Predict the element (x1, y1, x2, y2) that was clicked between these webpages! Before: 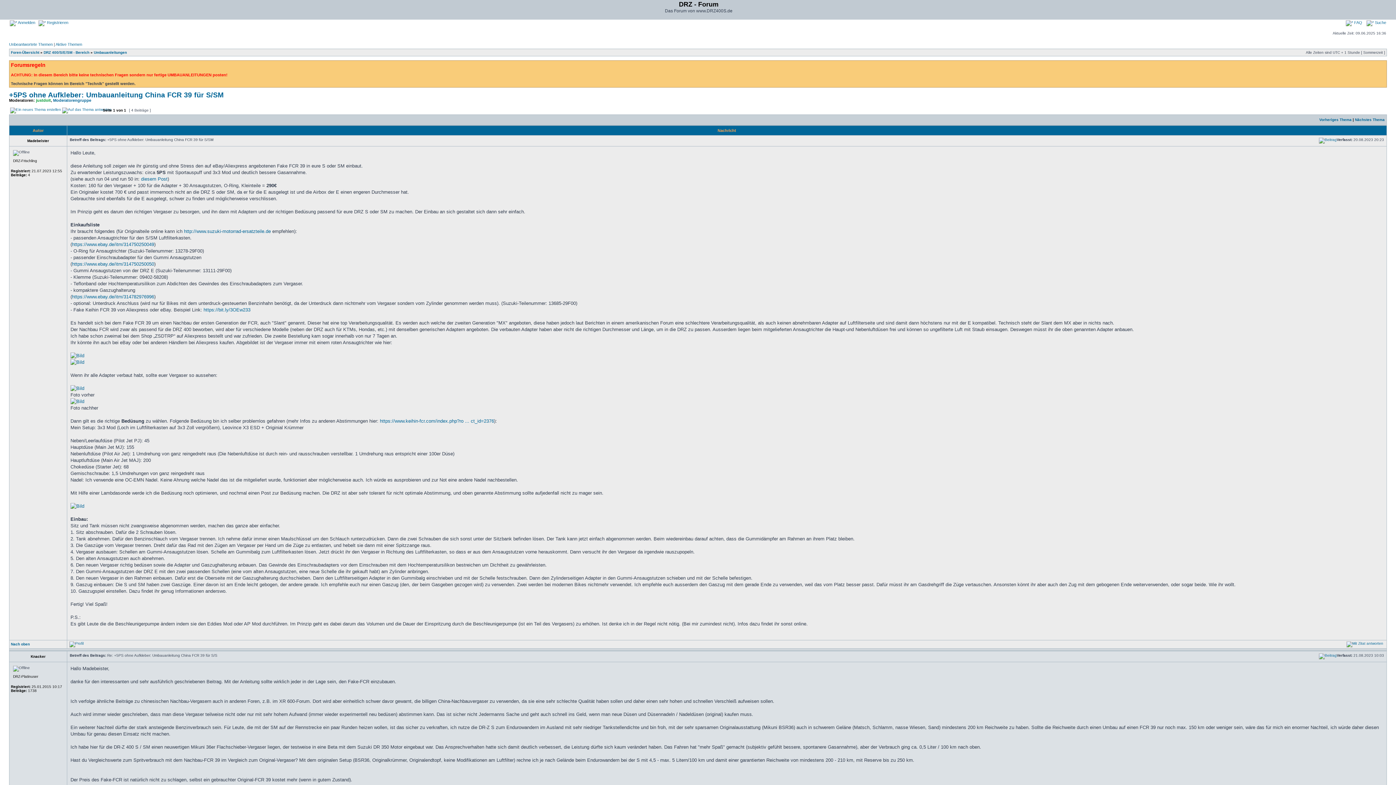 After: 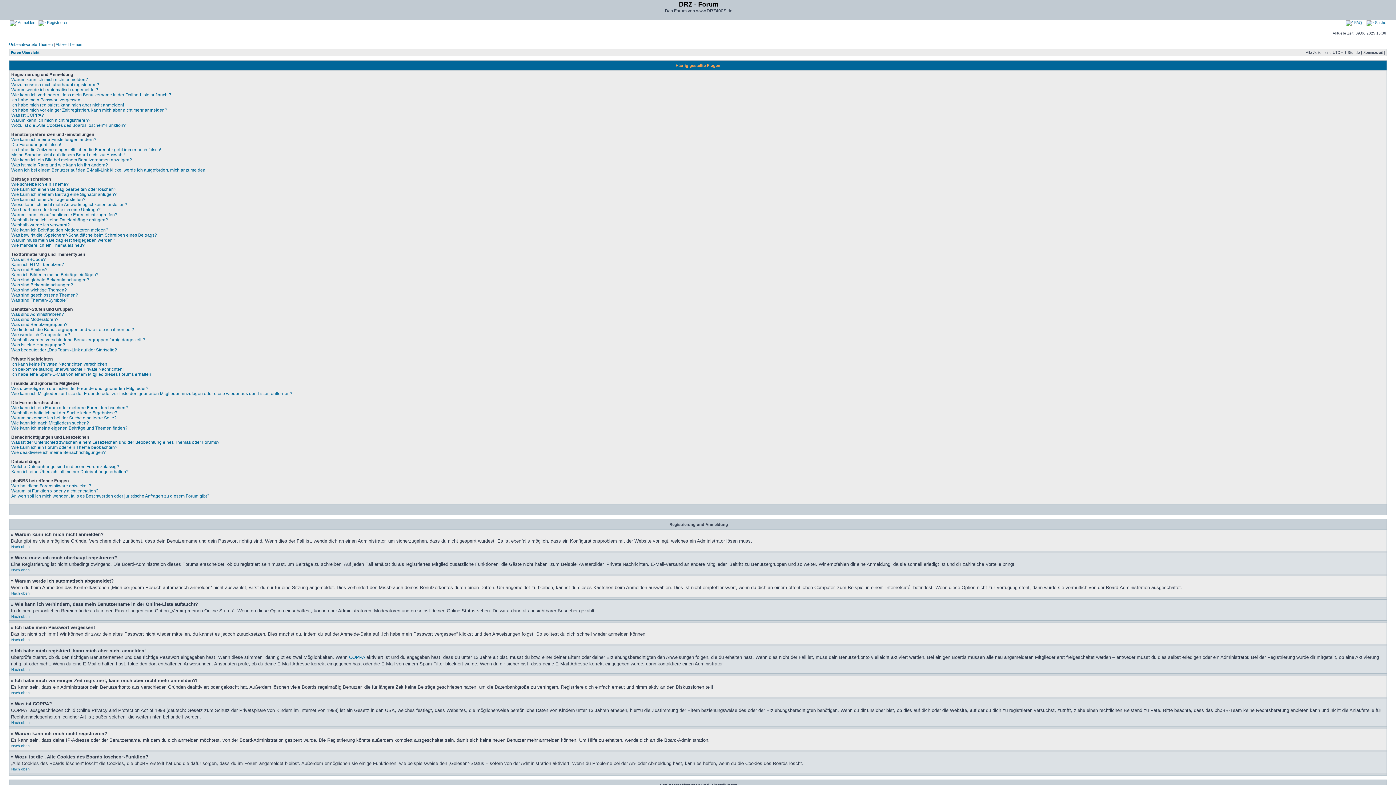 Action: label:  FAQ bbox: (1346, 20, 1362, 24)